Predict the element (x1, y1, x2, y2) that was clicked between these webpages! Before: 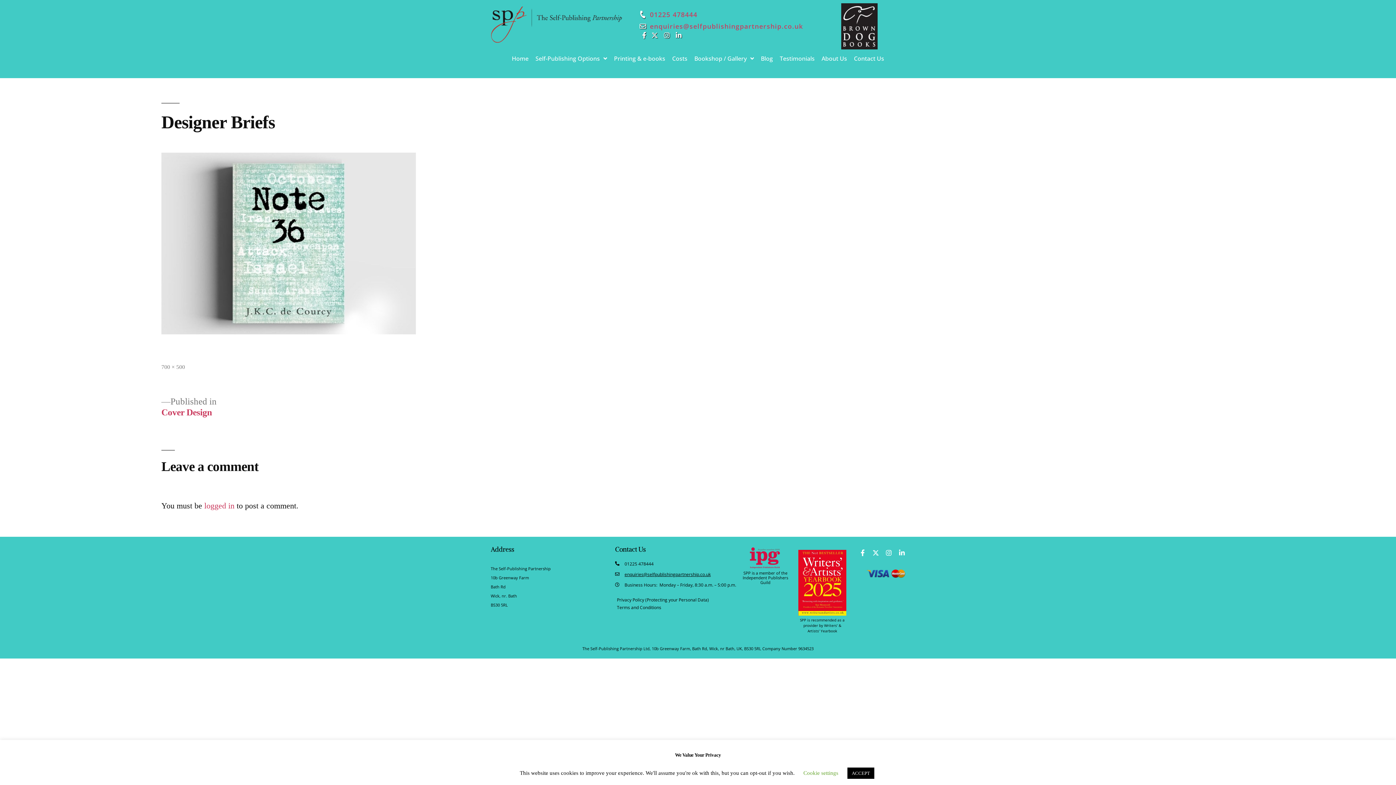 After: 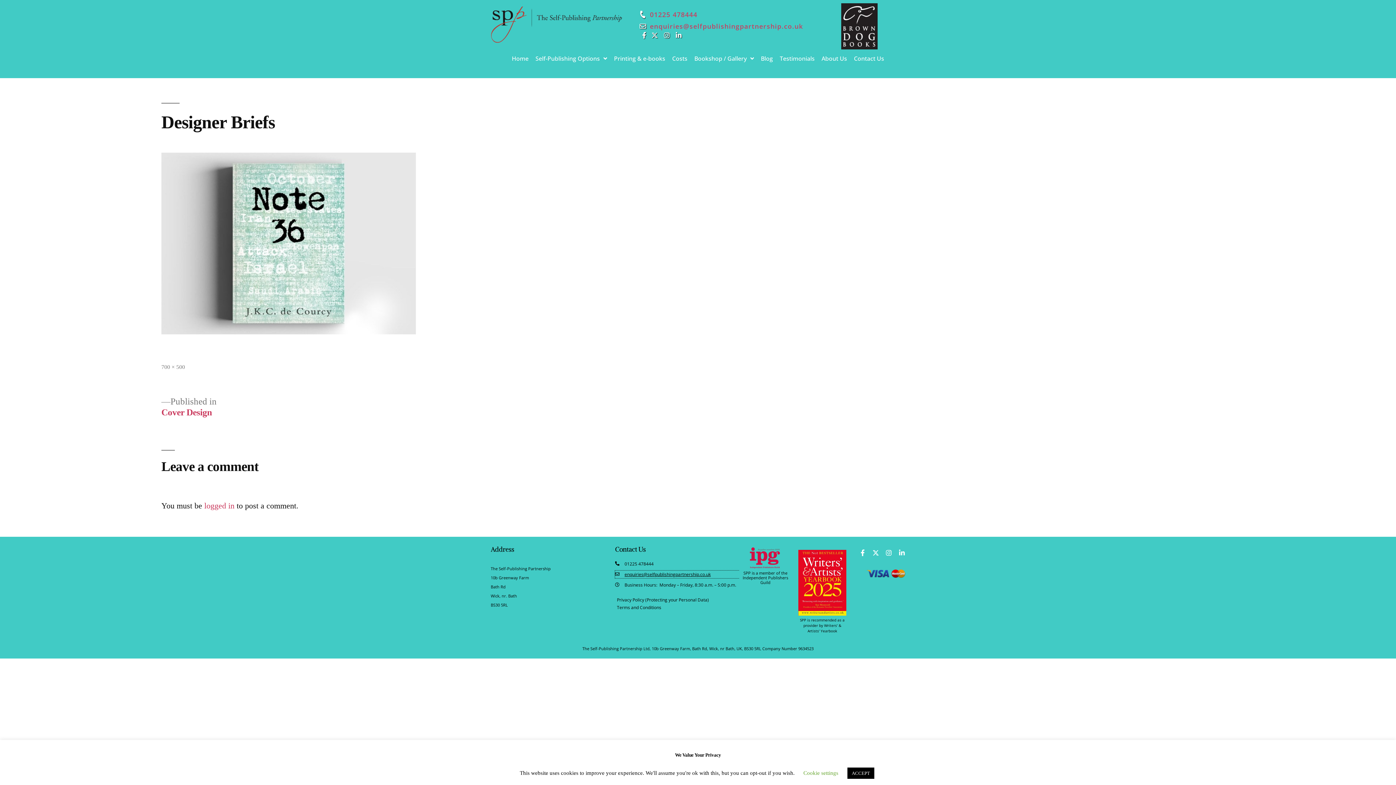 Action: bbox: (615, 570, 739, 578) label: enquiries@selfpublishingpartnership.co.uk